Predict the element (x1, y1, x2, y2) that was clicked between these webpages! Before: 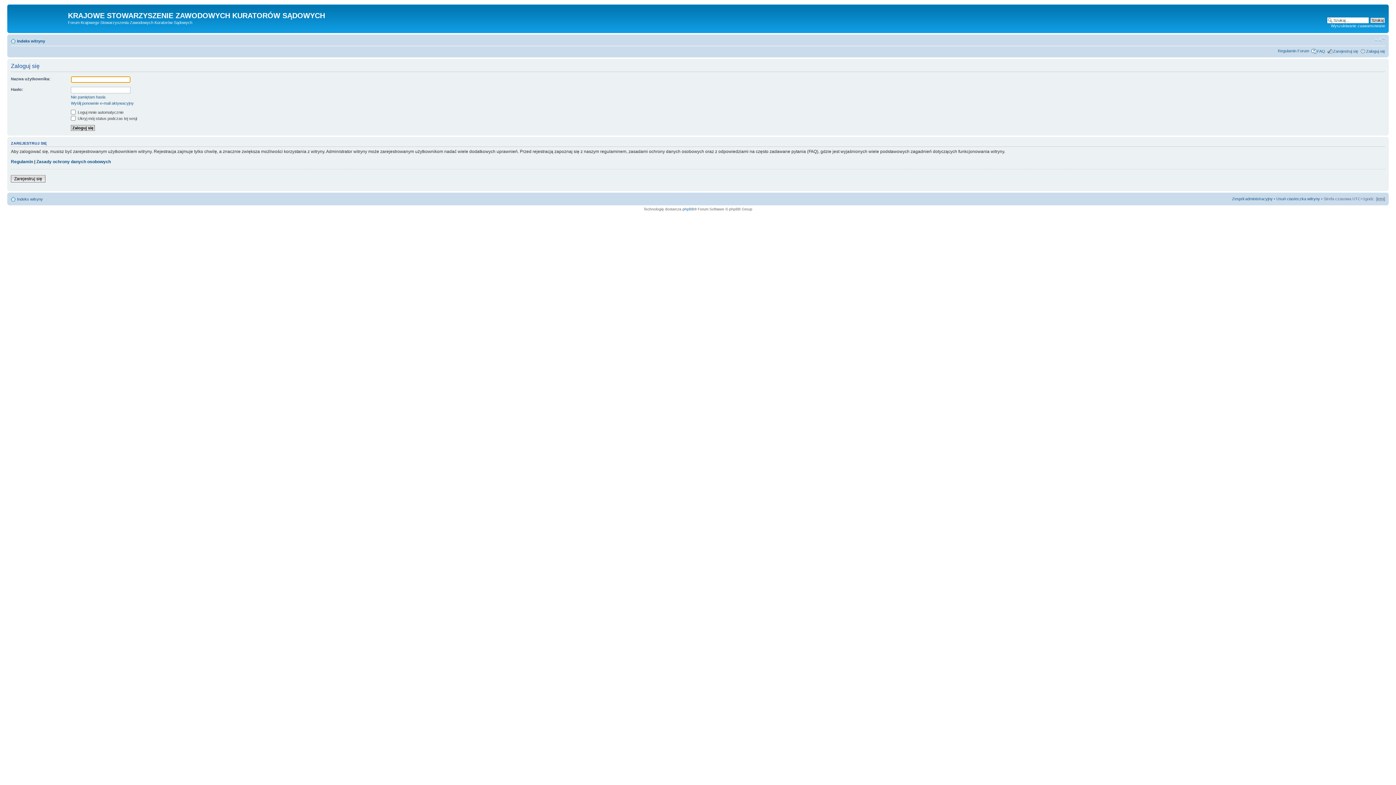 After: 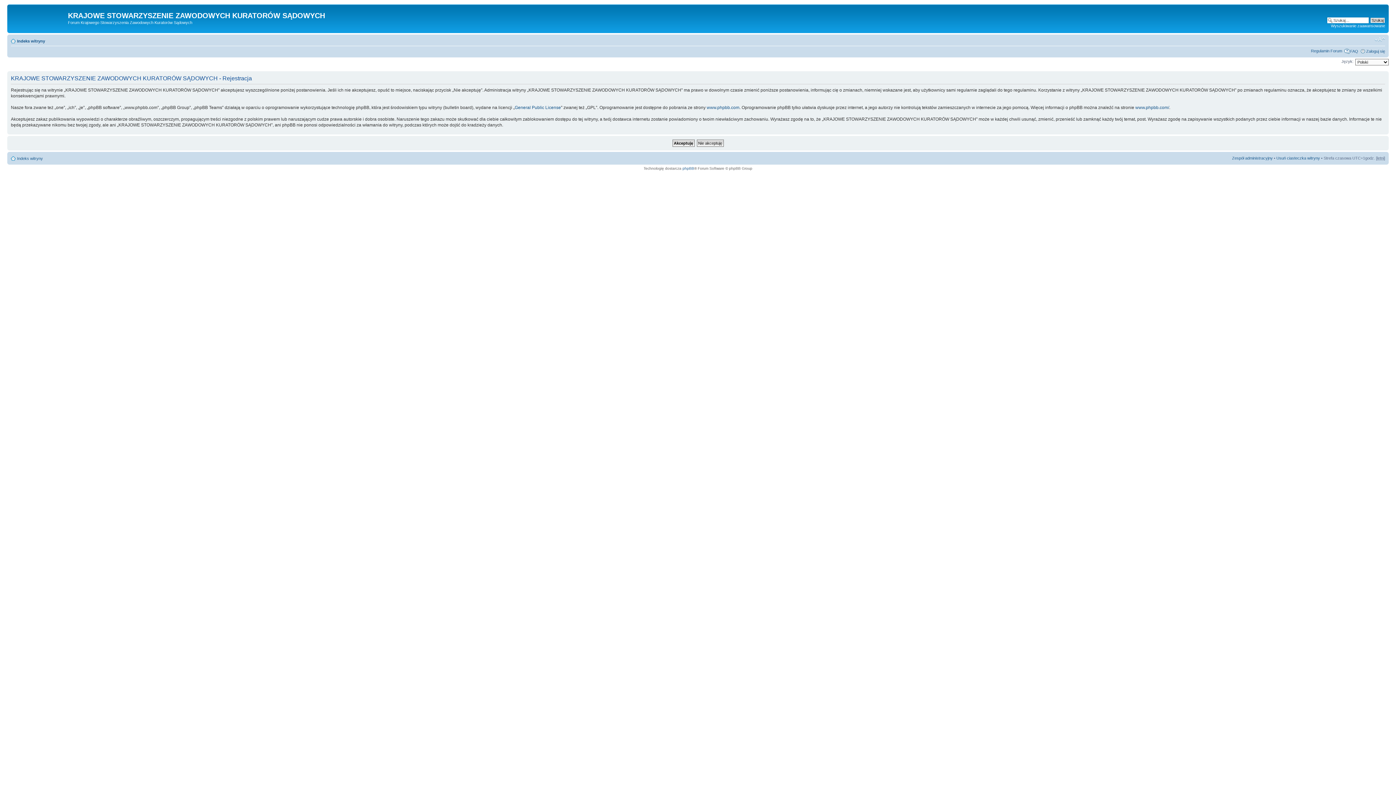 Action: bbox: (1333, 48, 1358, 53) label: Zarejestruj się